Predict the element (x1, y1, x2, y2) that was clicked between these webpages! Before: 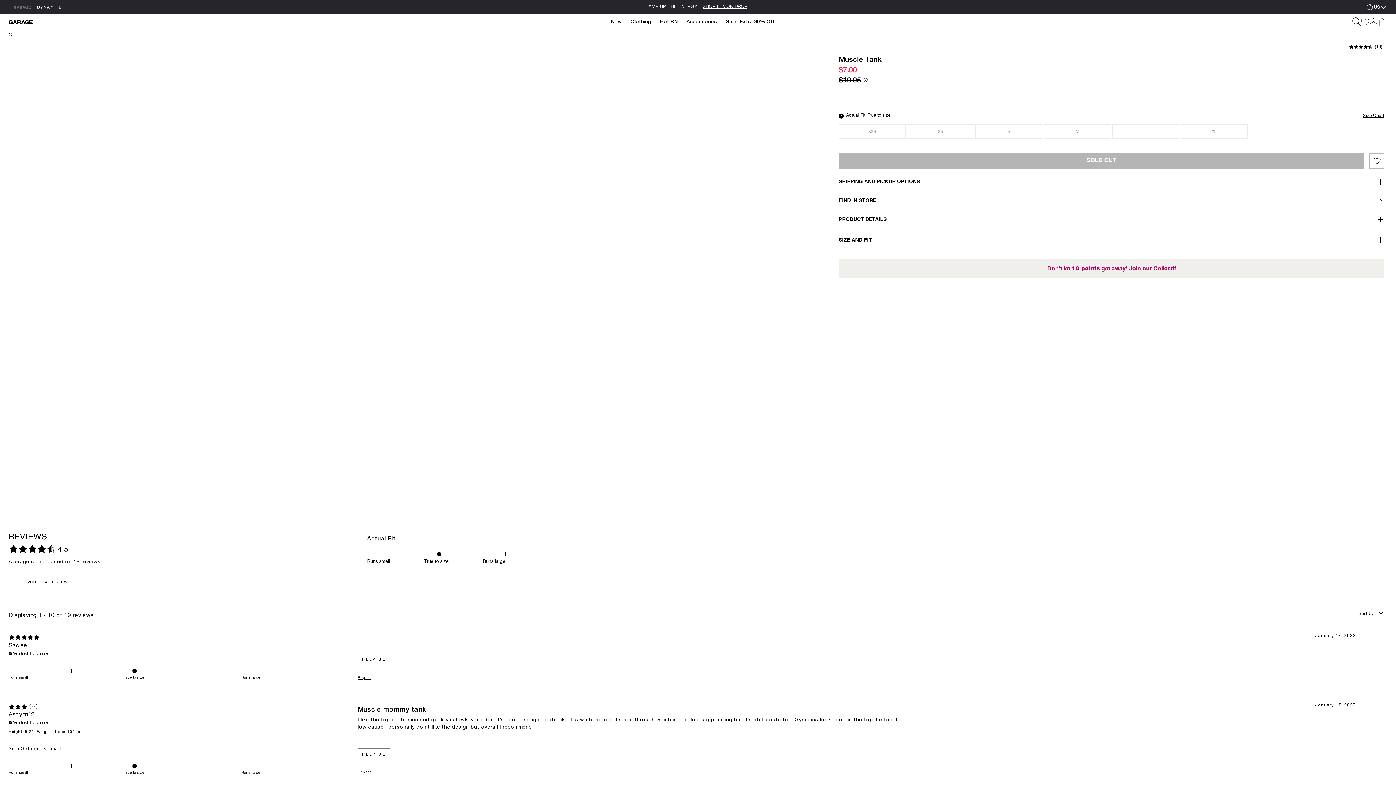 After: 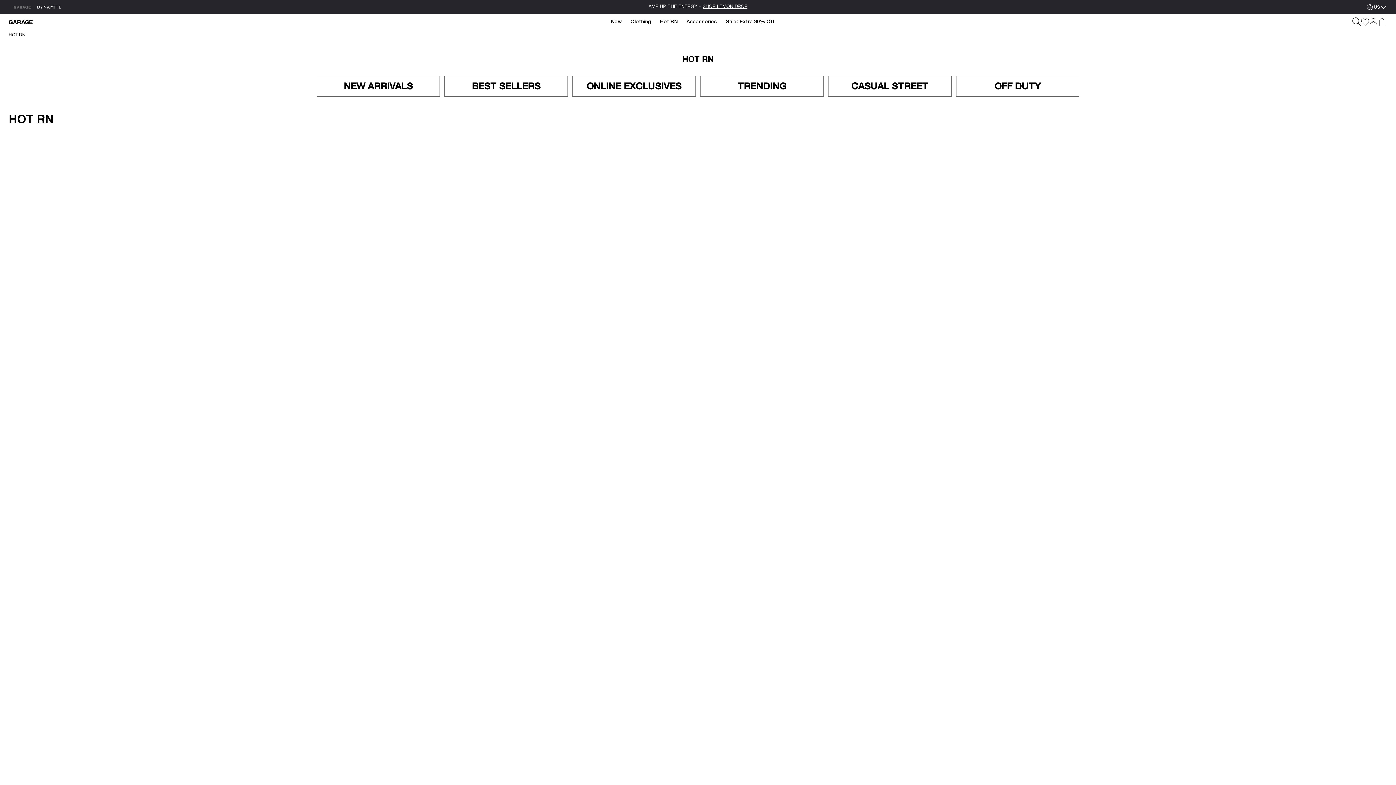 Action: bbox: (655, 19, 682, 25) label: Hot RN